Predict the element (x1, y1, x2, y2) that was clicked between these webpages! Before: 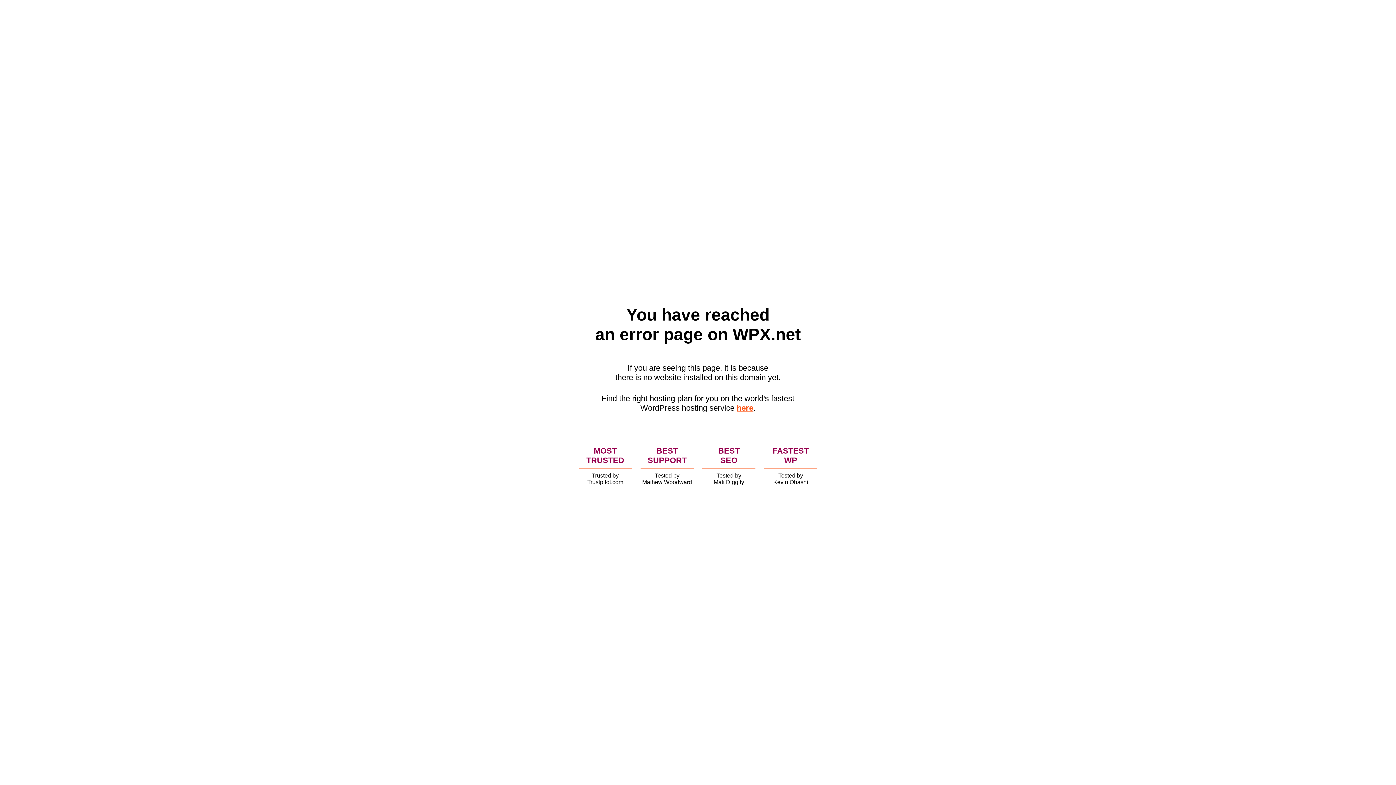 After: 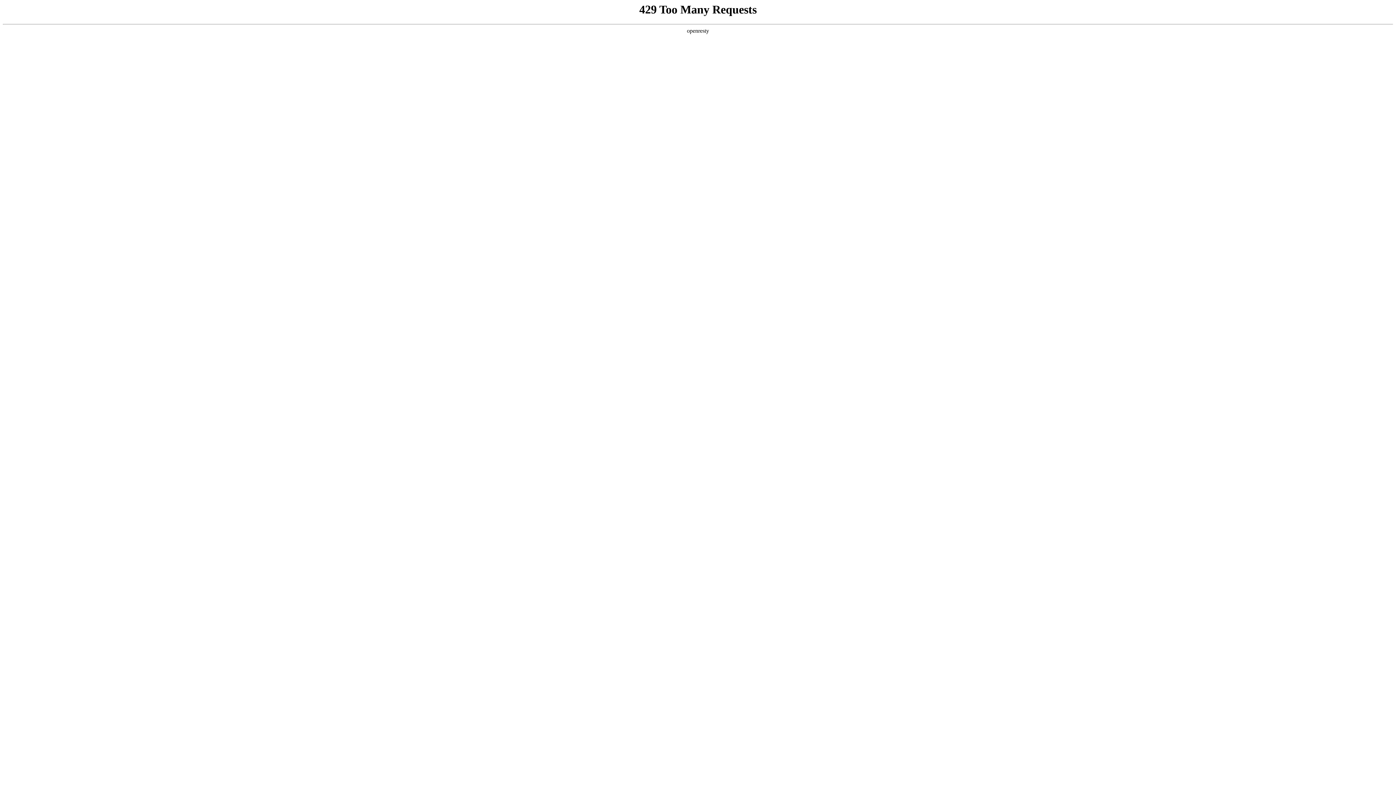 Action: bbox: (736, 403, 753, 412) label: here